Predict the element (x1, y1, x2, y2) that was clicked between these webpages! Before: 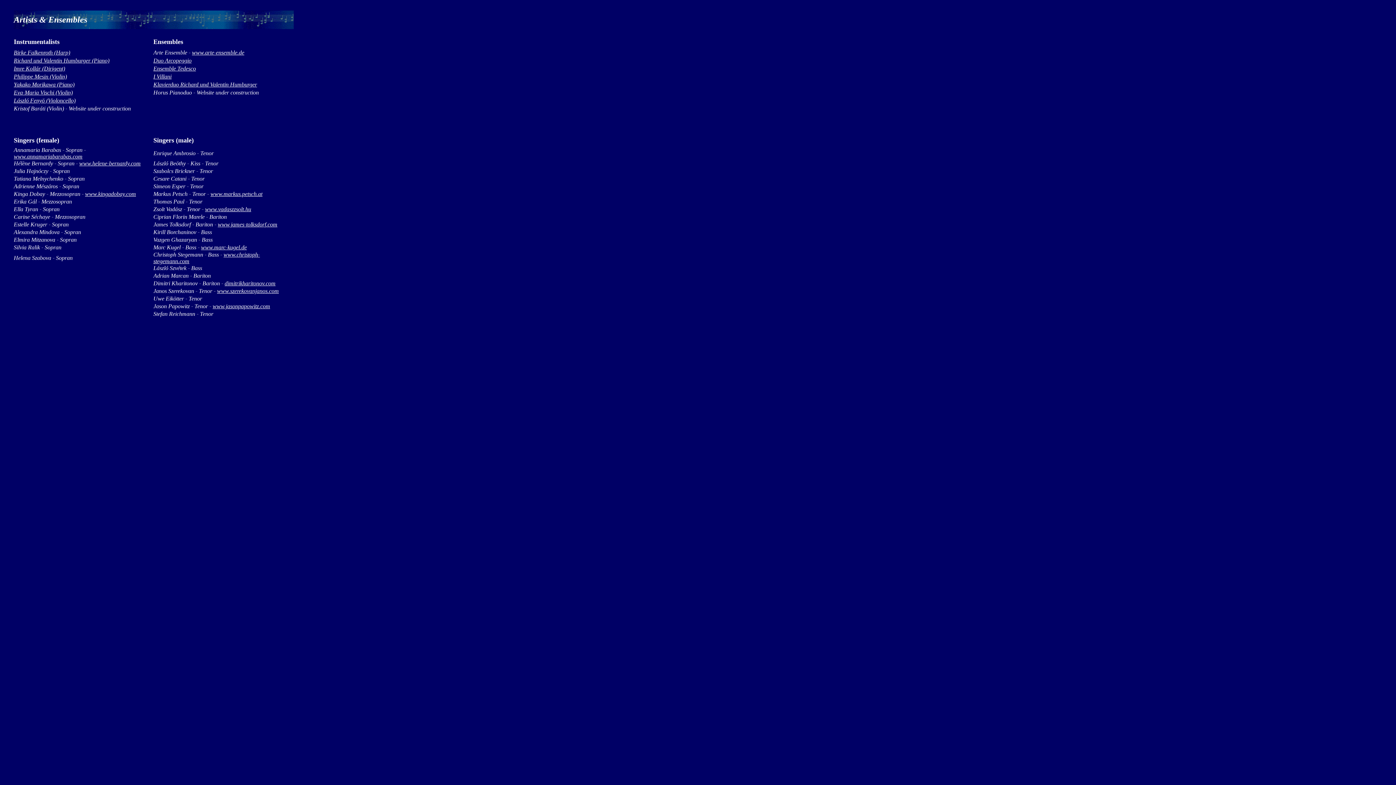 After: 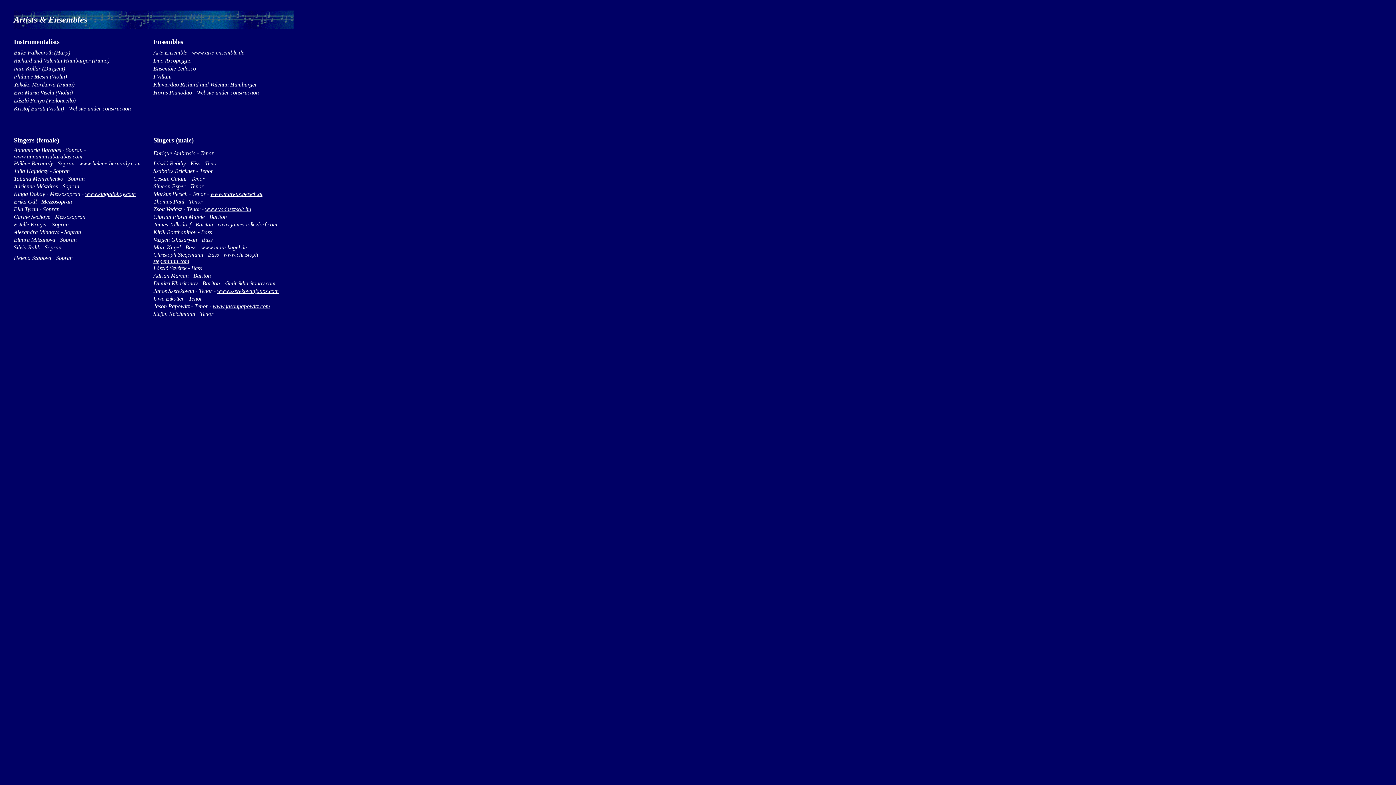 Action: label: www.helene-bernardy.com bbox: (79, 160, 140, 166)